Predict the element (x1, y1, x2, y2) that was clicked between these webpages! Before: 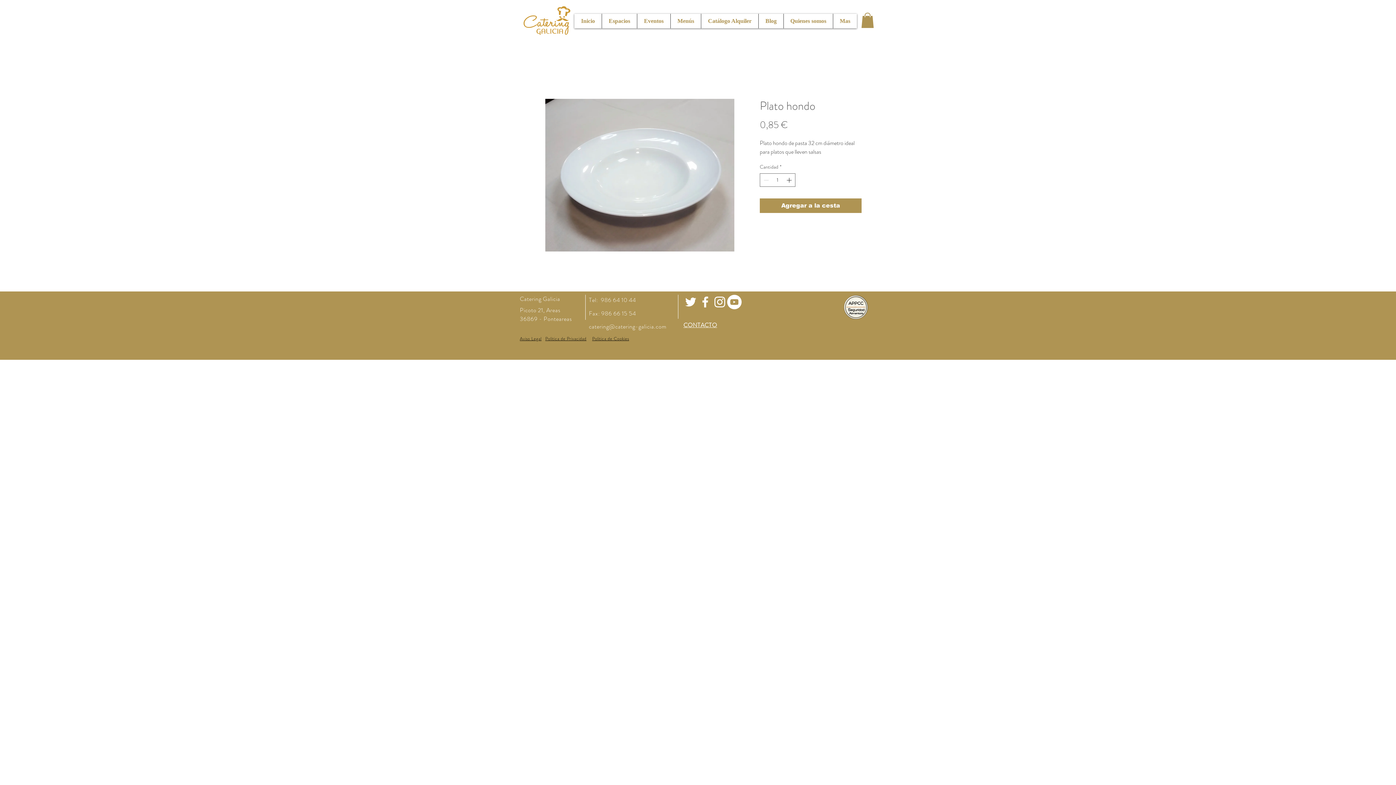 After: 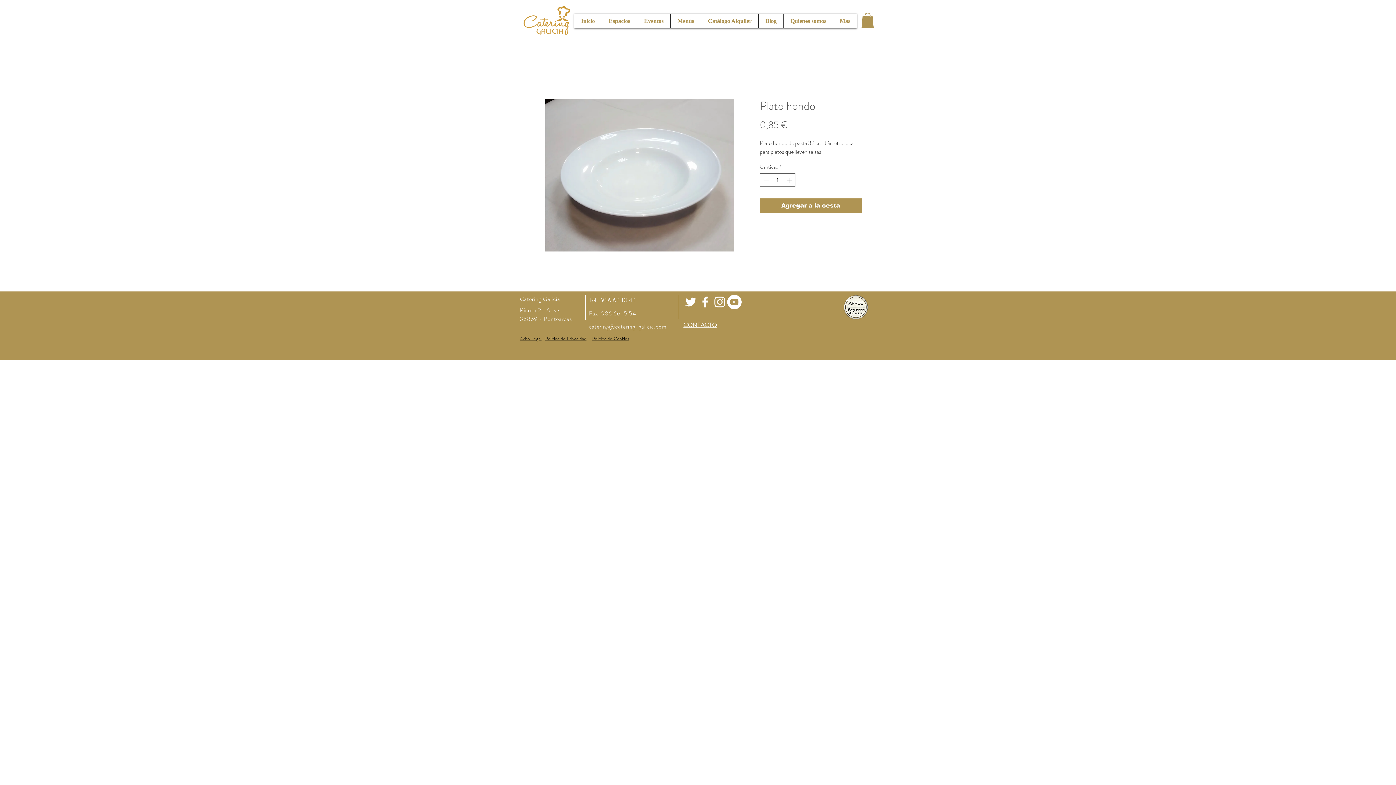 Action: bbox: (727, 294, 741, 309) label: Youtube